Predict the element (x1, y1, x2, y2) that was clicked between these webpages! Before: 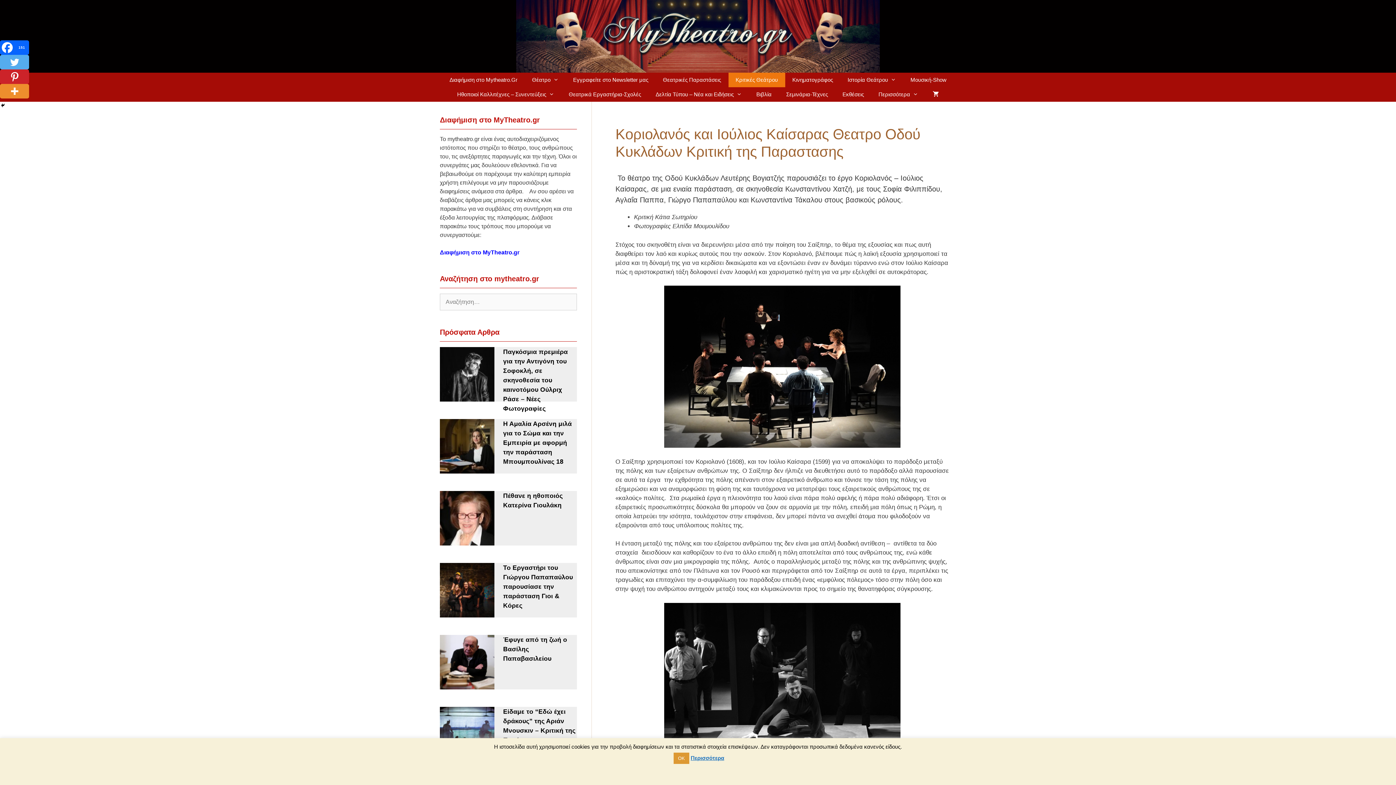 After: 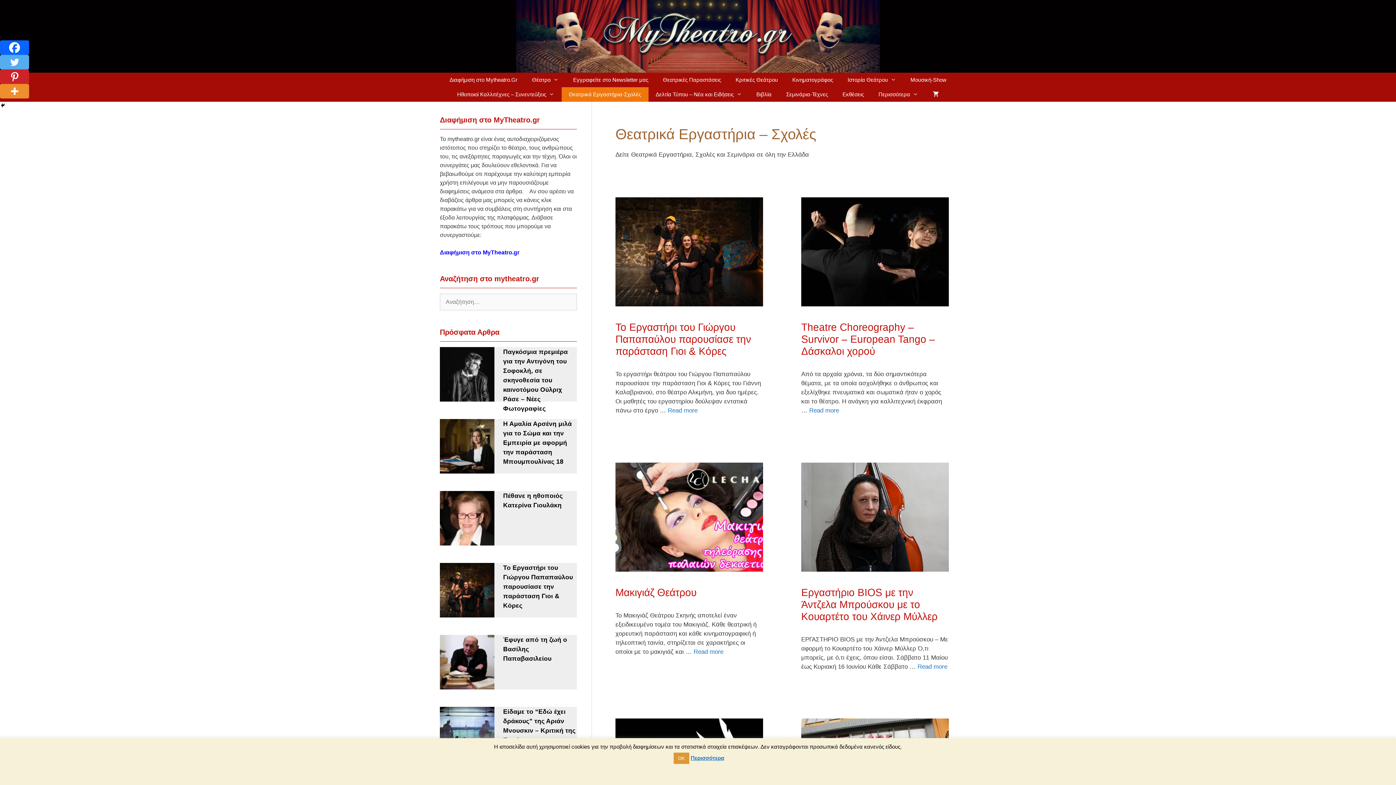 Action: label: Θεατρικά Εργαστήρια-Σχολές bbox: (561, 87, 648, 101)